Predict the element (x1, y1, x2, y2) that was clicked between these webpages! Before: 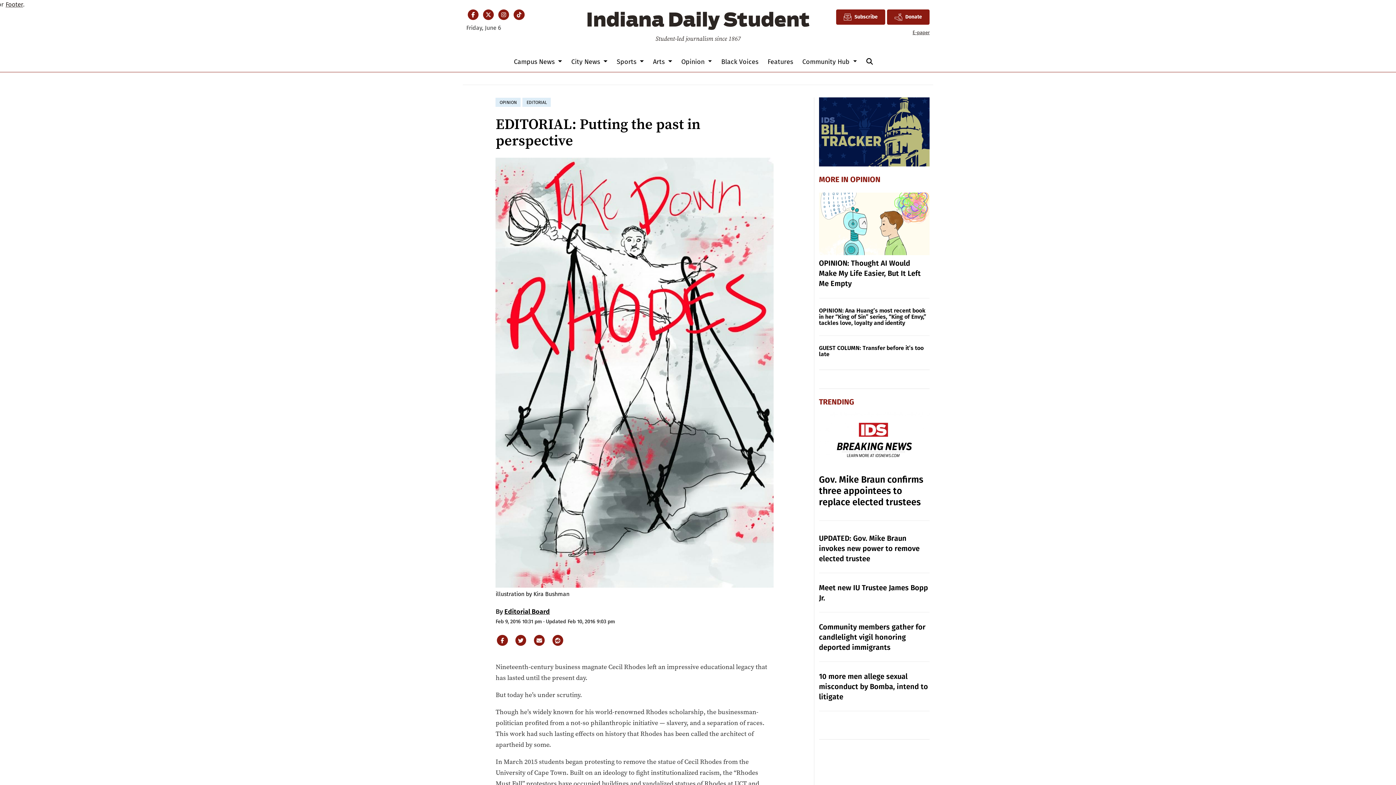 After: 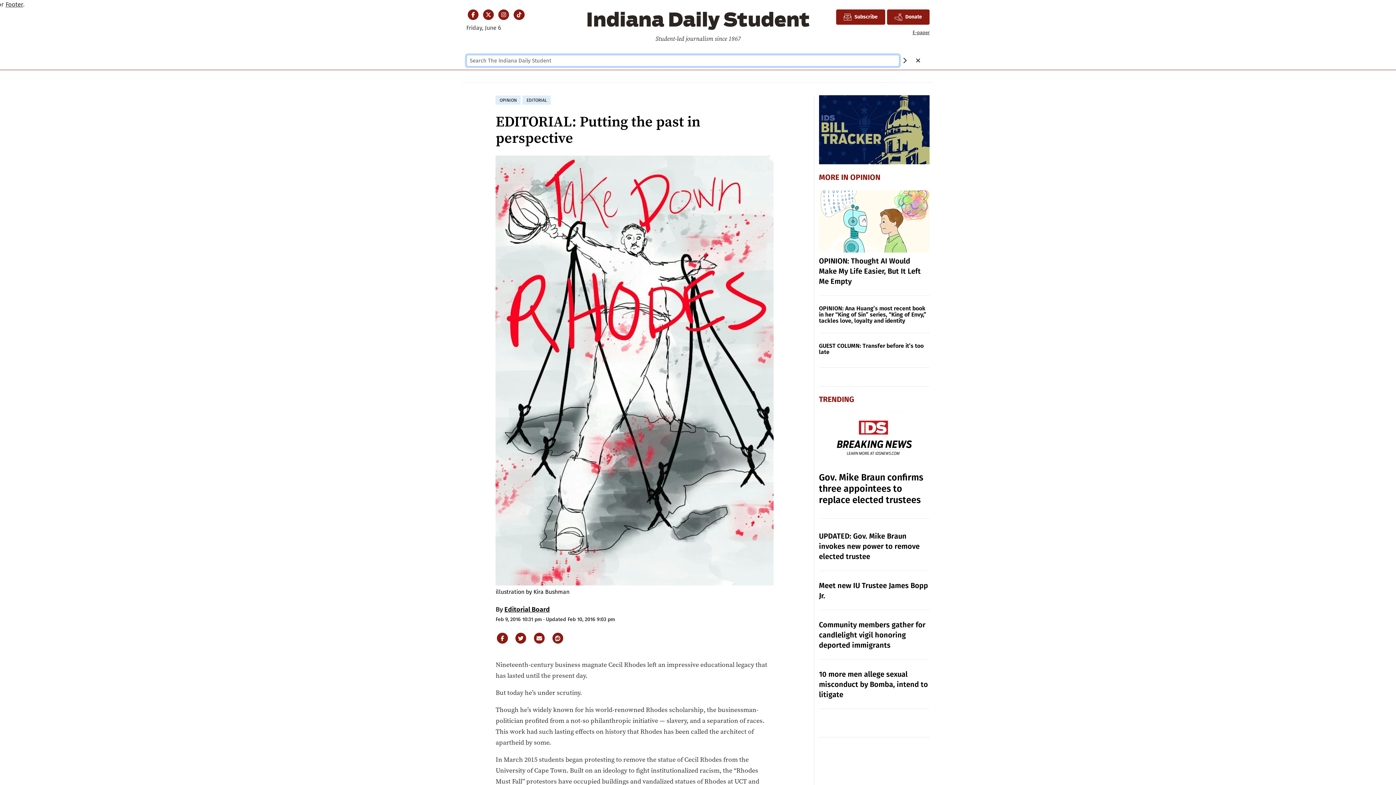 Action: bbox: (866, 57, 873, 65)